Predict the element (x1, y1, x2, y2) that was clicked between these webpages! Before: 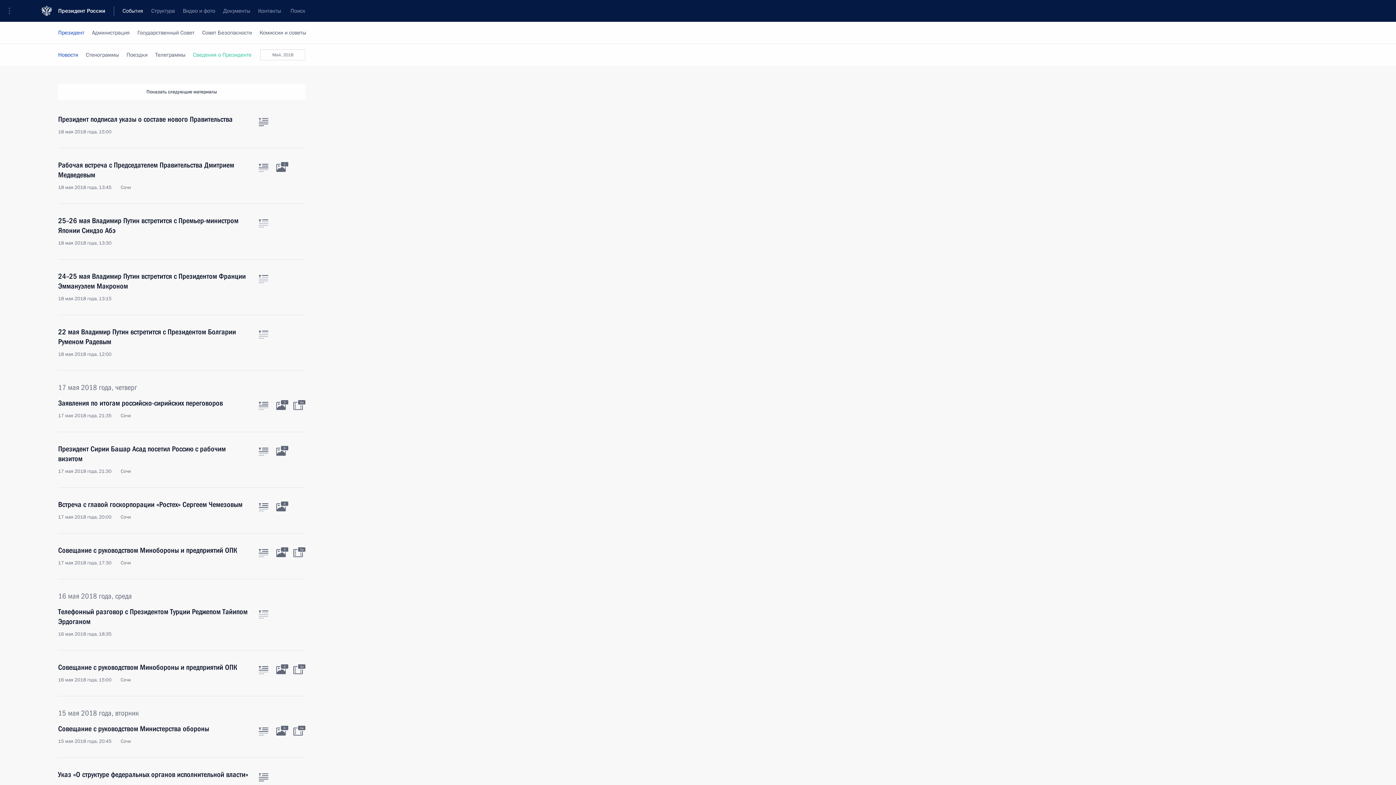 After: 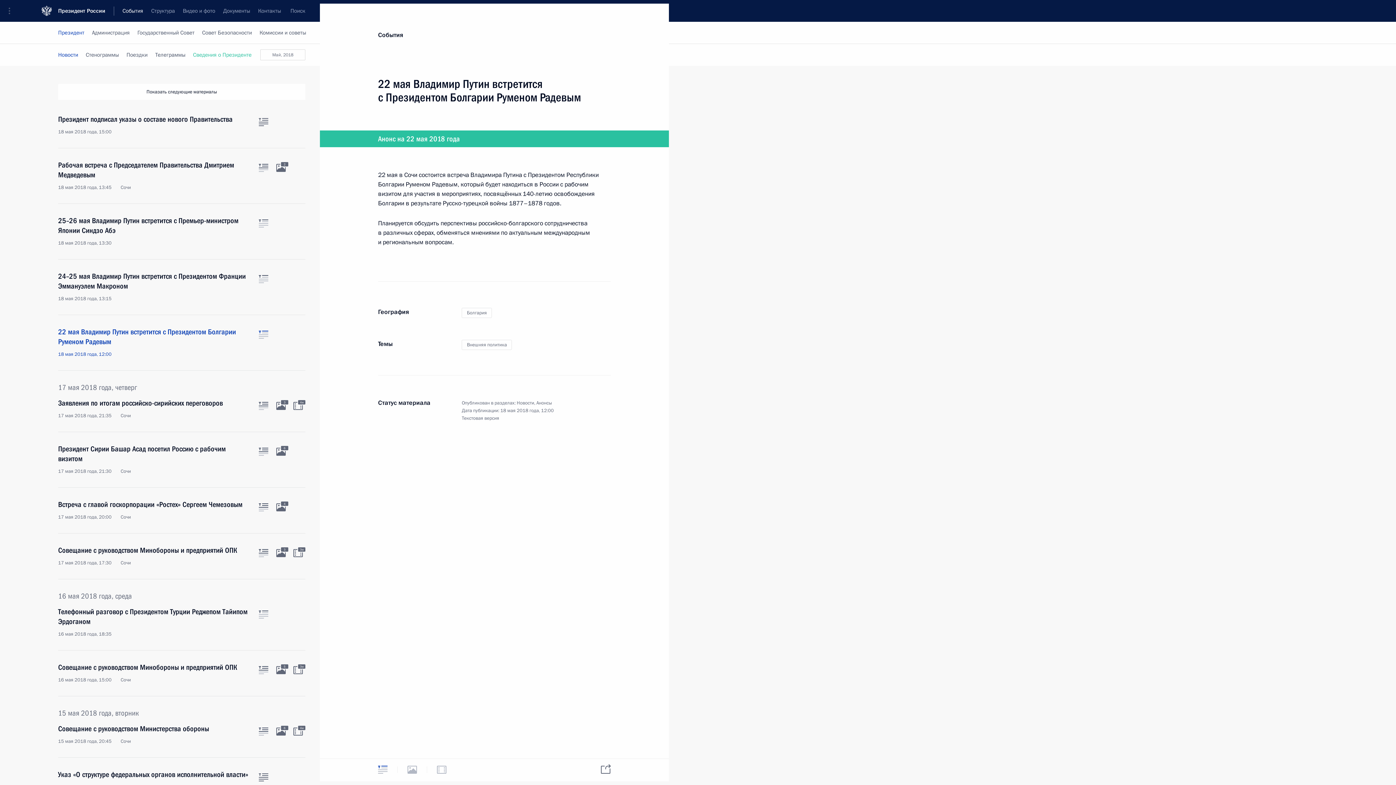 Action: label: 22 мая Владимир Путин встретится с Президентом Болгарии Руменом Радевым
18 мая 2018 года, 12:00 bbox: (58, 327, 250, 357)